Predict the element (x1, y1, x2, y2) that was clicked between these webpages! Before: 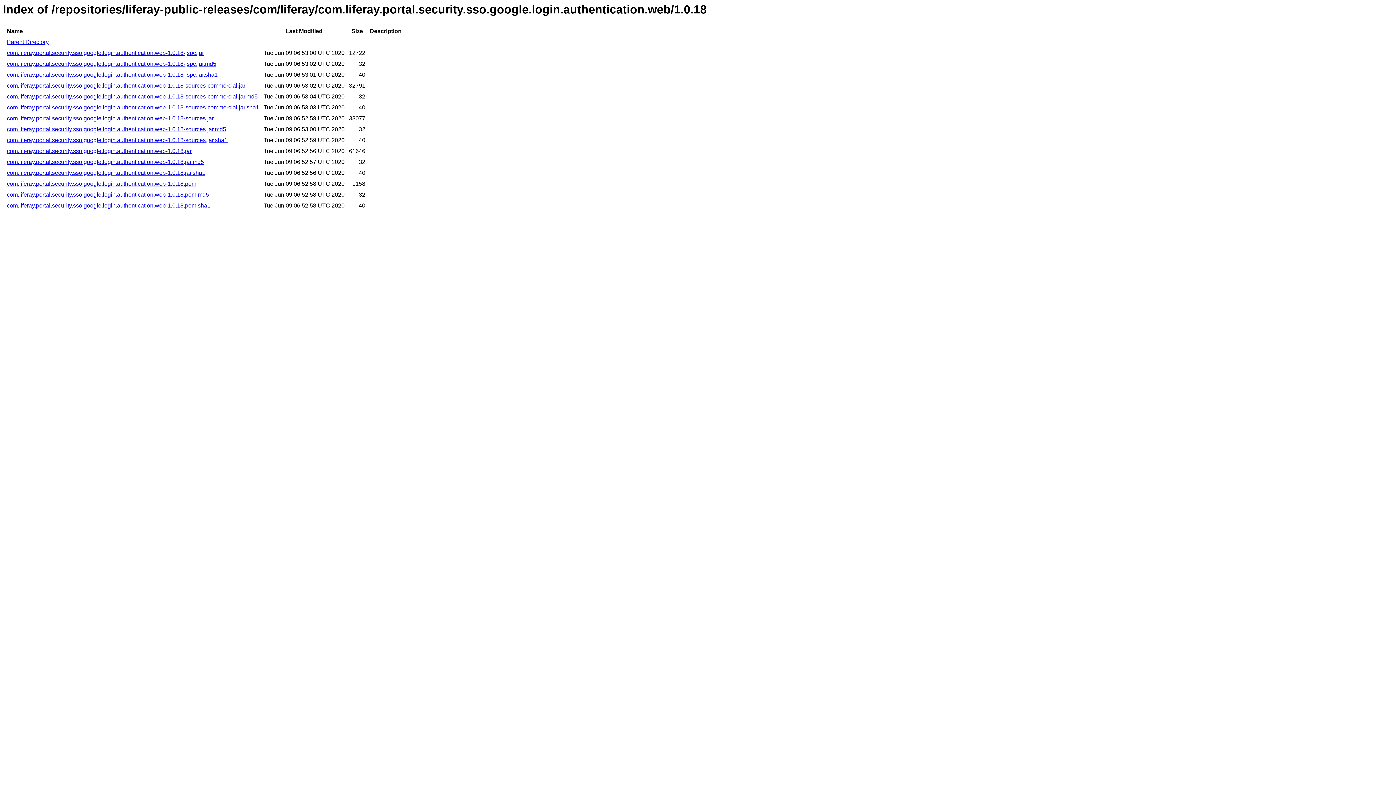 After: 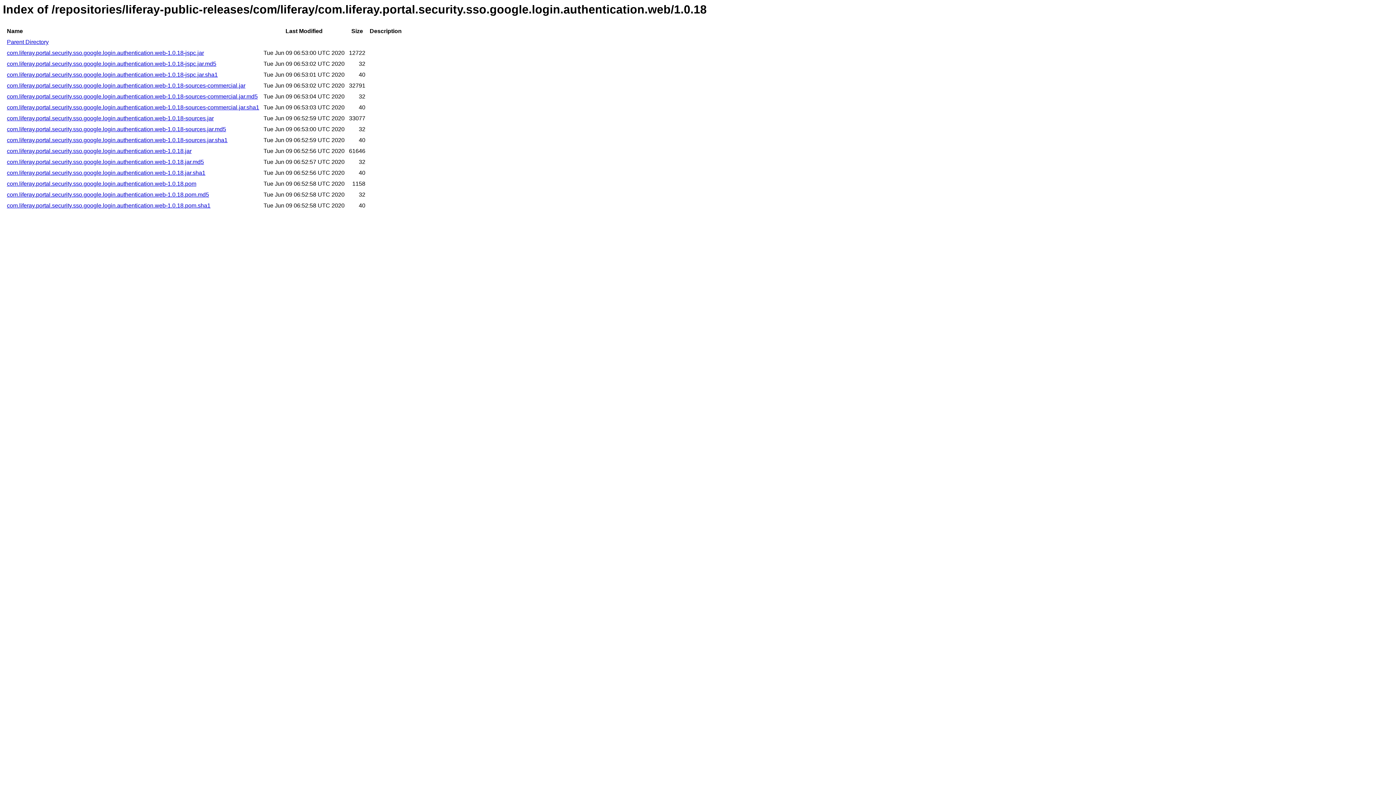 Action: bbox: (6, 169, 205, 176) label: com.liferay.portal.security.sso.google.login.authentication.web-1.0.18.jar.sha1